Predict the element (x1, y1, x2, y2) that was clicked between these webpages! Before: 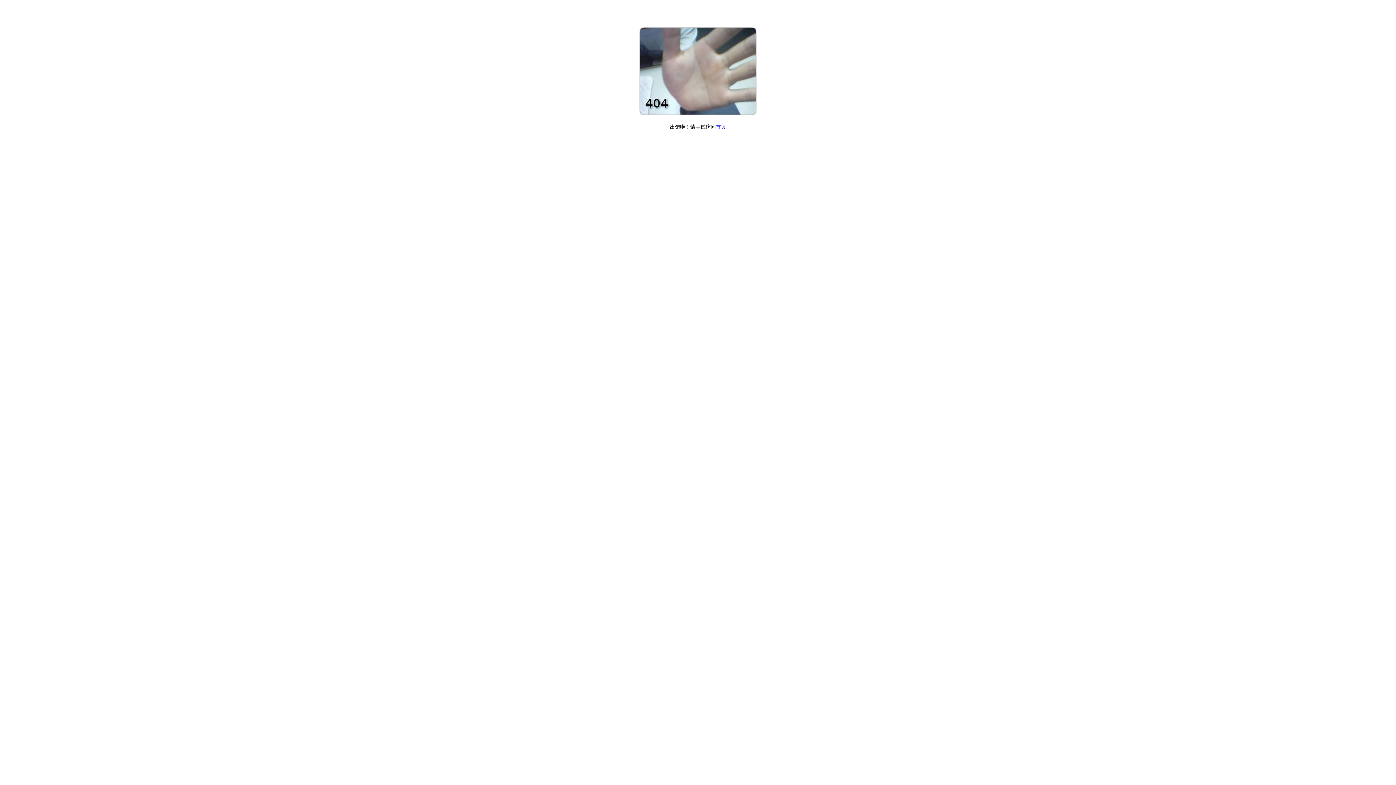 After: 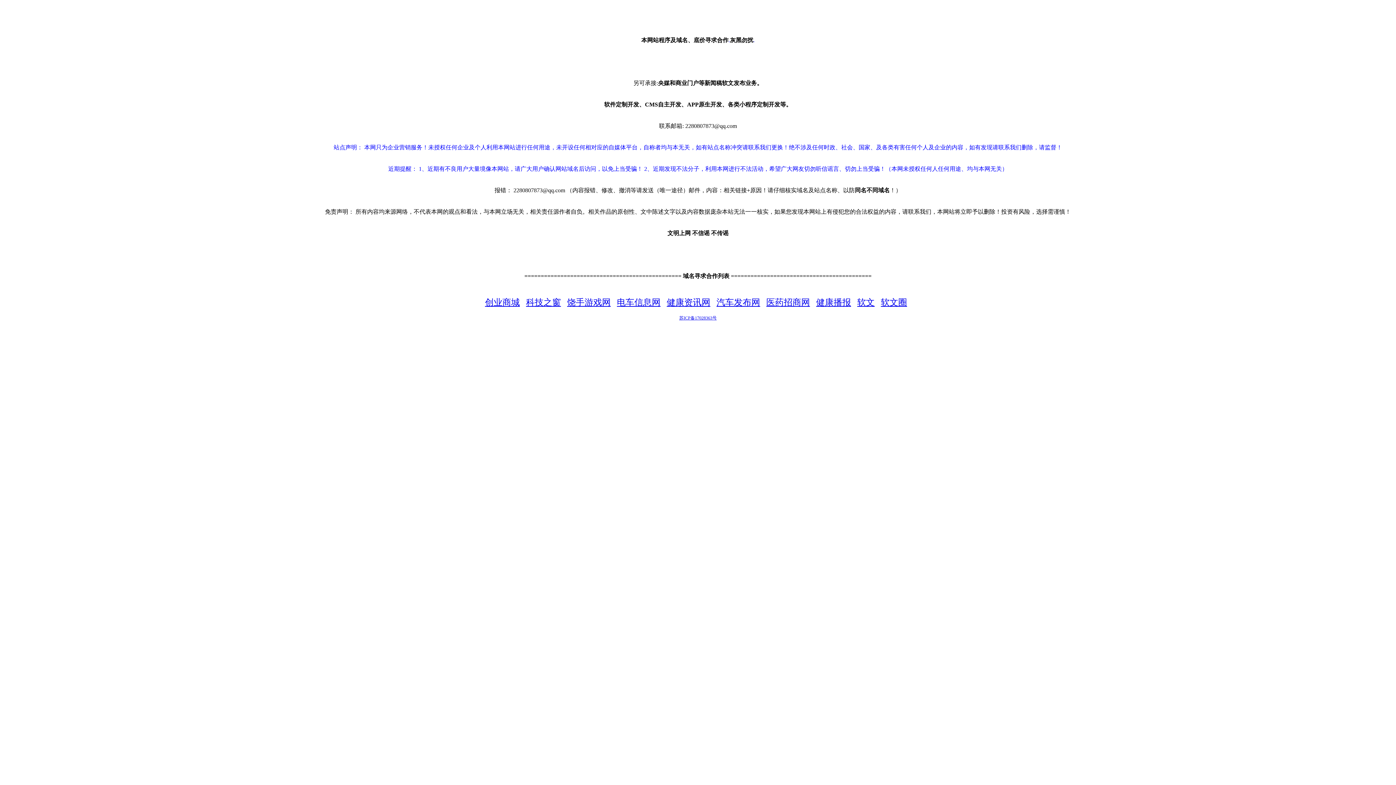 Action: bbox: (716, 124, 726, 129) label: 首页